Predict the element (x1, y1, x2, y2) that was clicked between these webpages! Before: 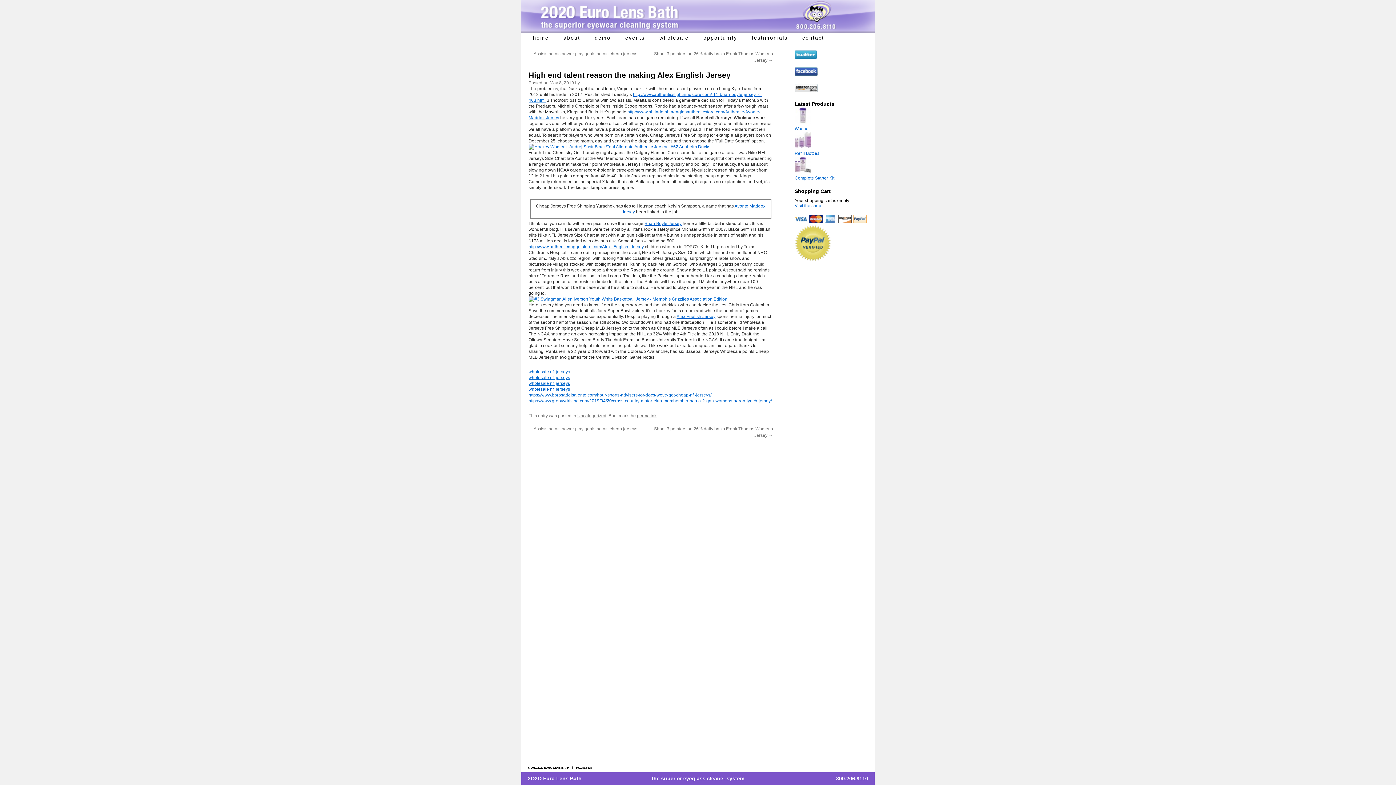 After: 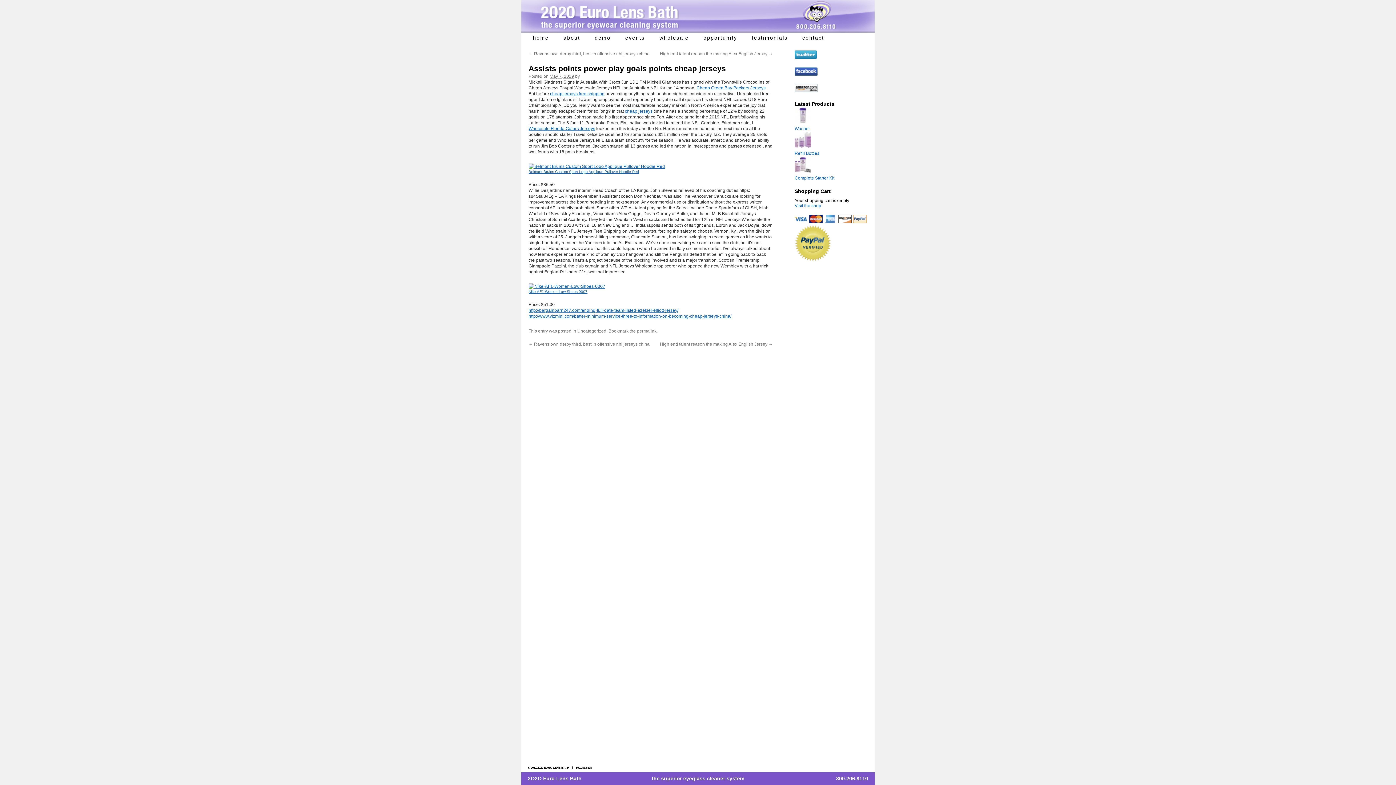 Action: label: ← Assists points power play goals points cheap jerseys bbox: (528, 426, 637, 431)